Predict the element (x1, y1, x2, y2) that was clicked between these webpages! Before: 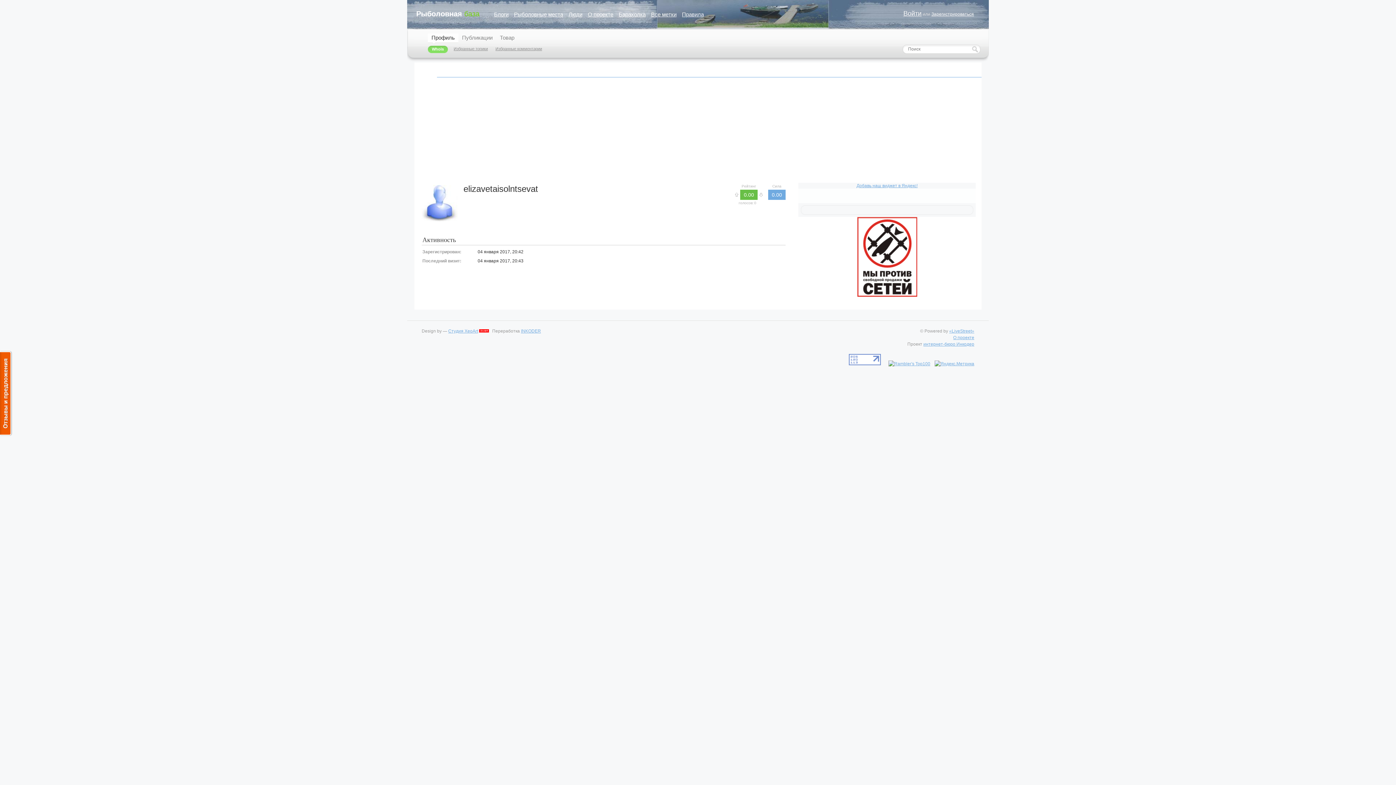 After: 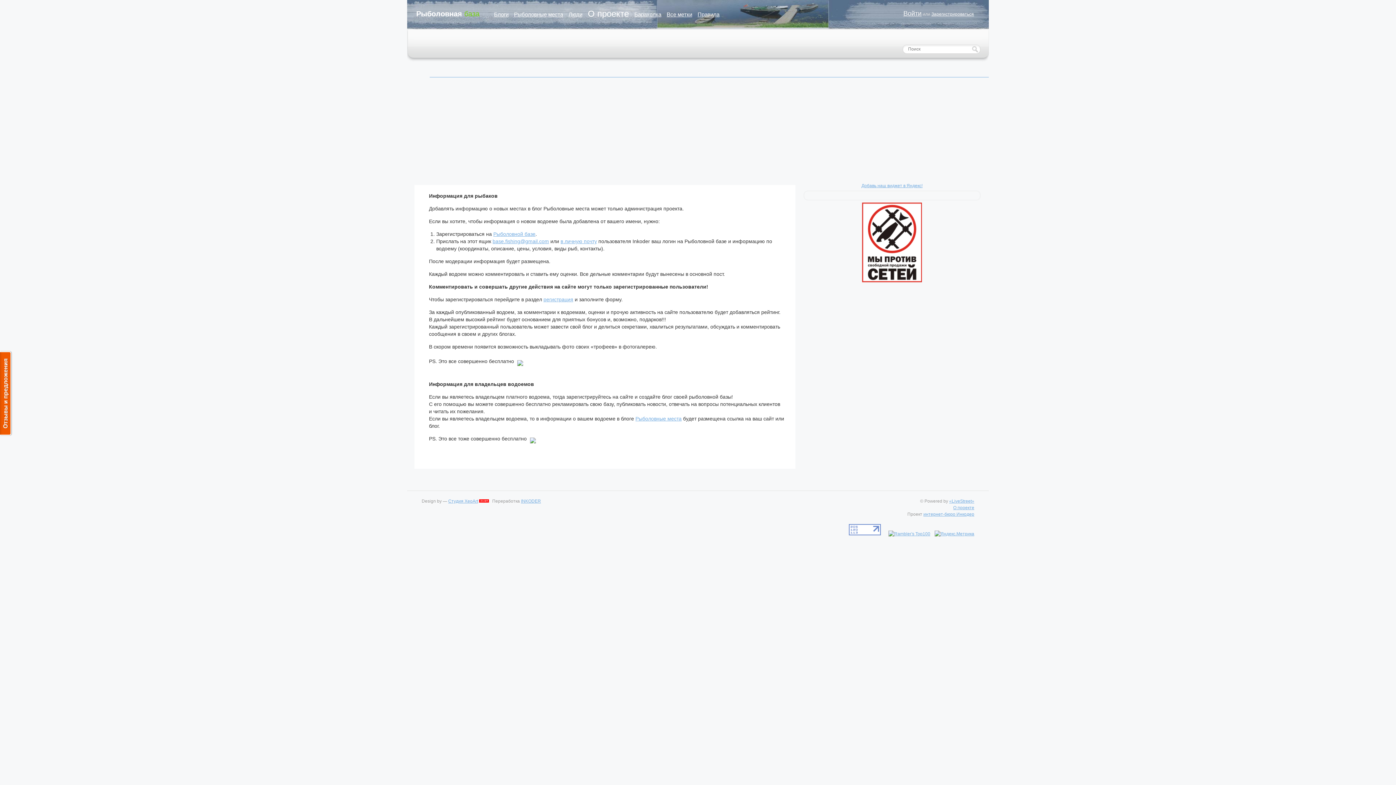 Action: label: О проекте bbox: (953, 335, 974, 340)